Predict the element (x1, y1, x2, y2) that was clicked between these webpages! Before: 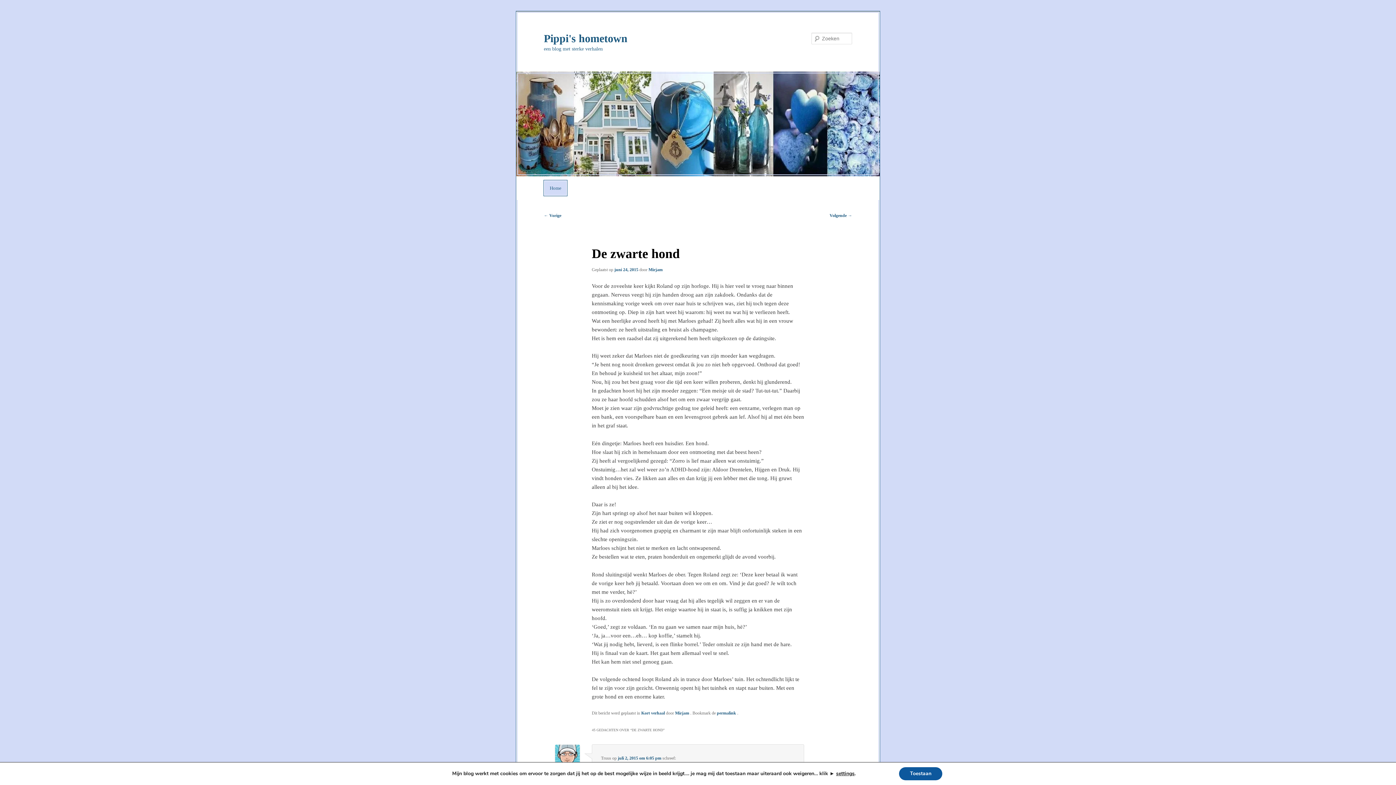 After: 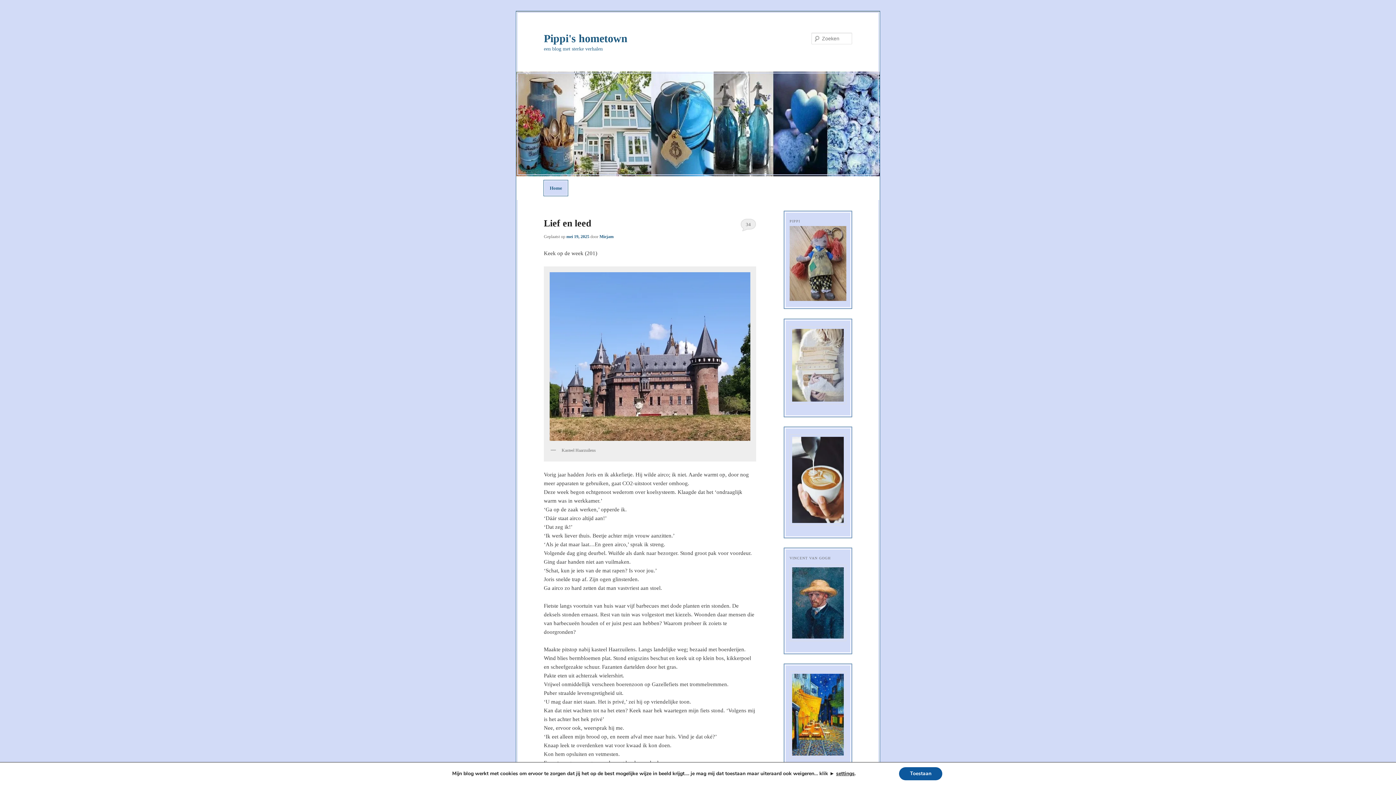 Action: bbox: (544, 32, 627, 44) label: Pippi's hometown